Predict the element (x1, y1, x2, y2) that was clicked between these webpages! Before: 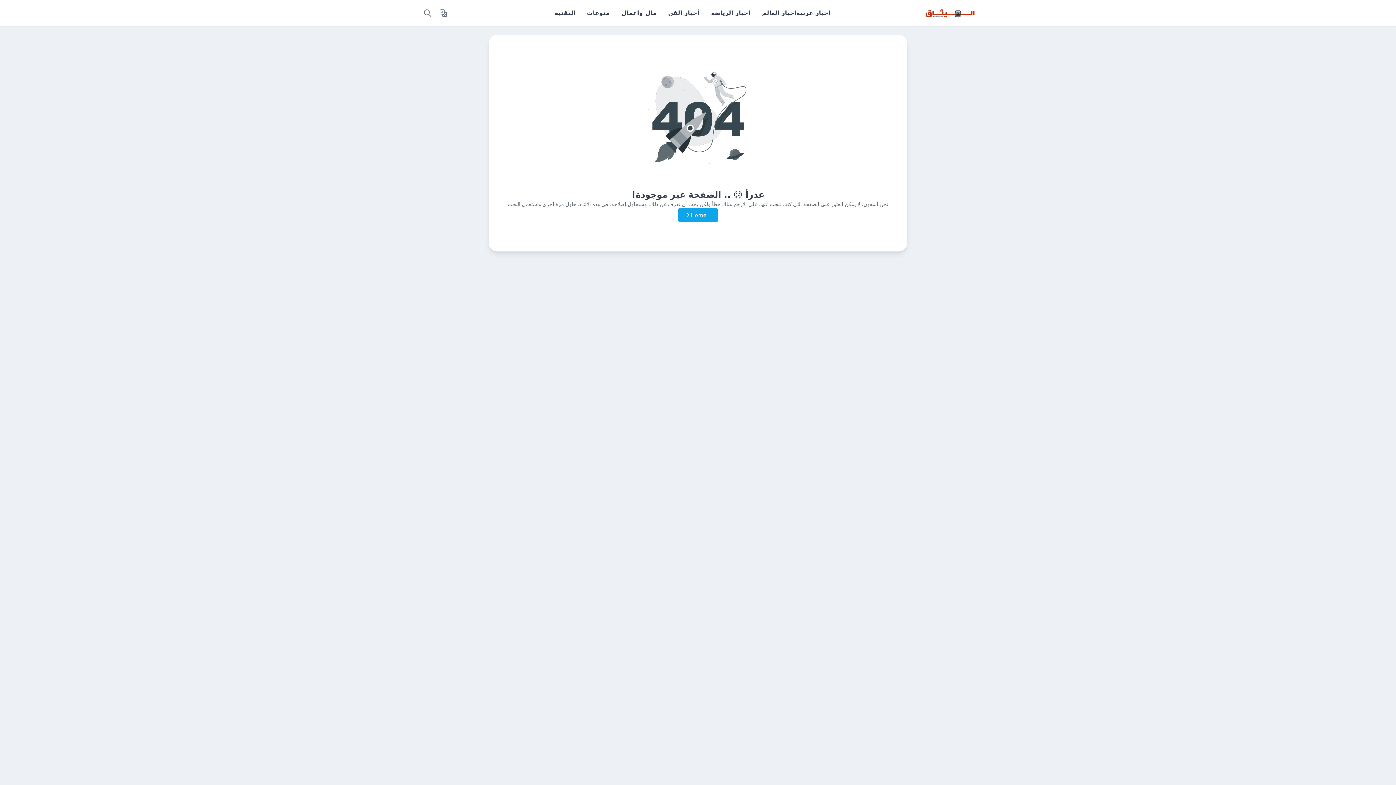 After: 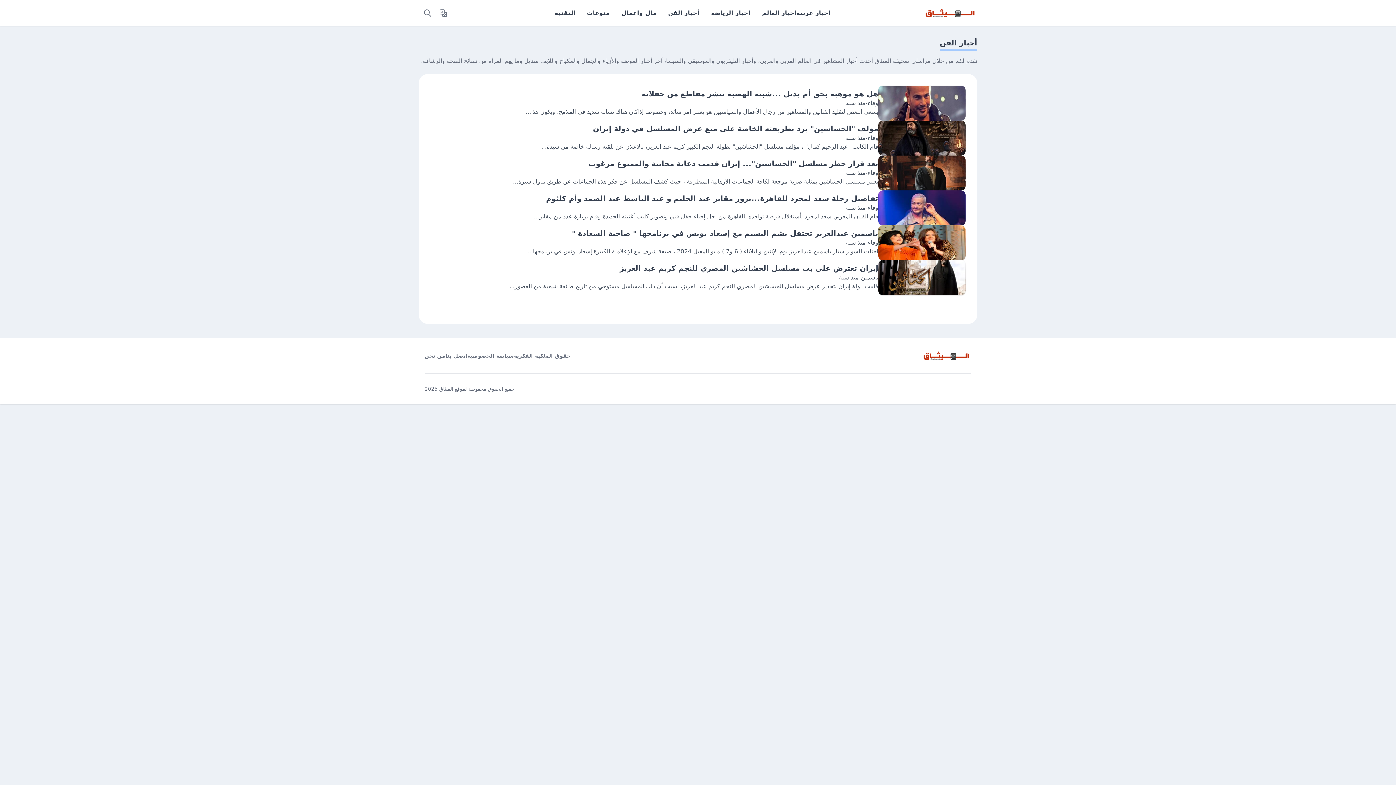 Action: label: أخبار الفن bbox: (668, 8, 699, 17)